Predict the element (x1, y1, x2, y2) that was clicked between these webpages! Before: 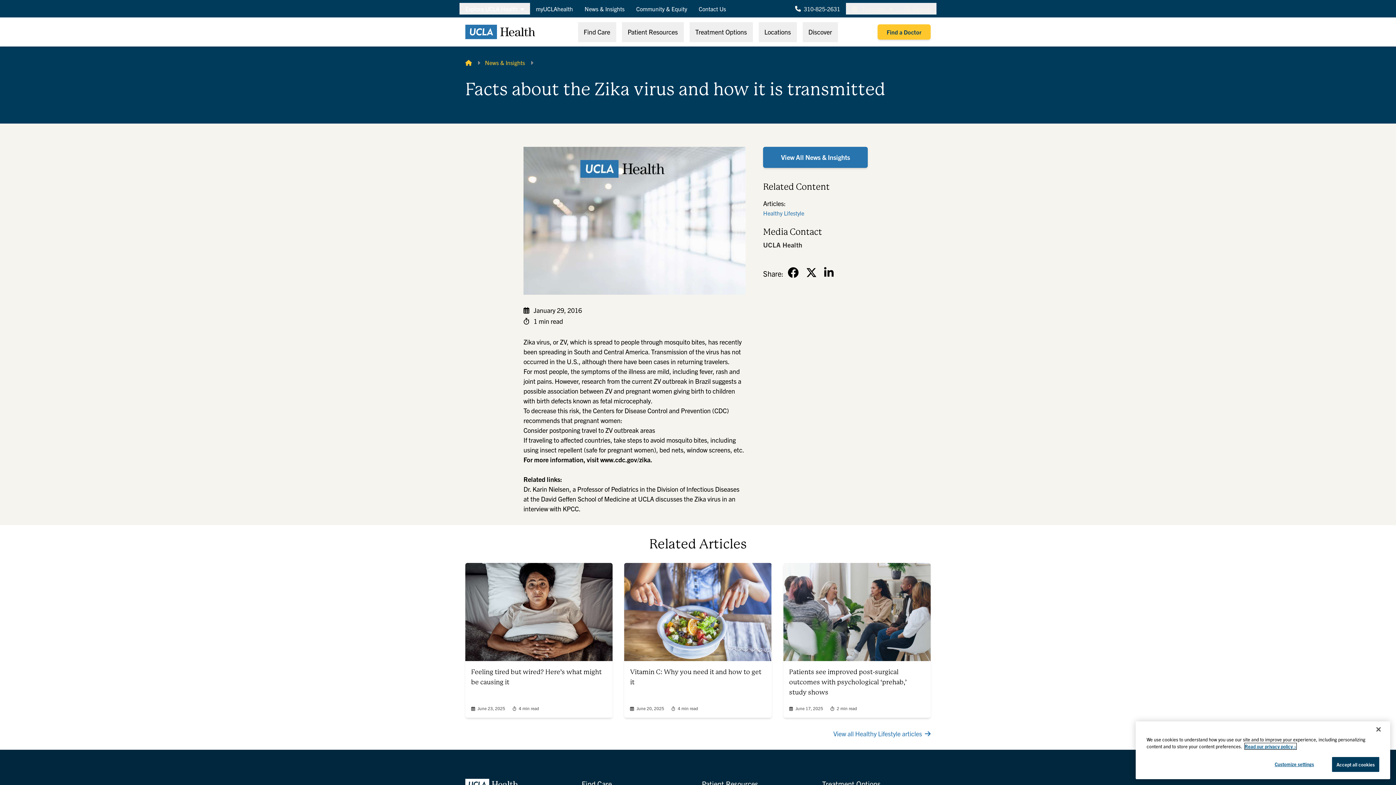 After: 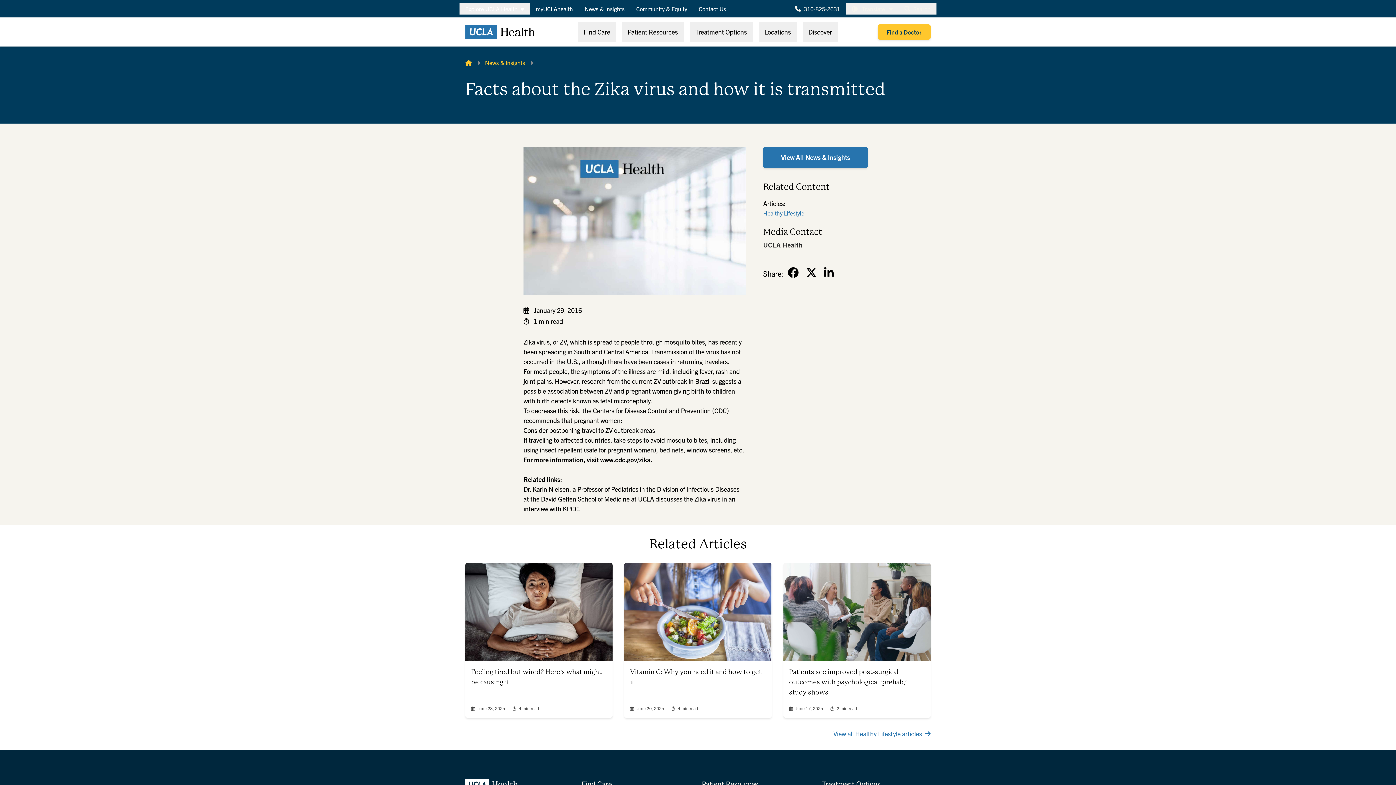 Action: bbox: (1370, 743, 1386, 759) label: Close